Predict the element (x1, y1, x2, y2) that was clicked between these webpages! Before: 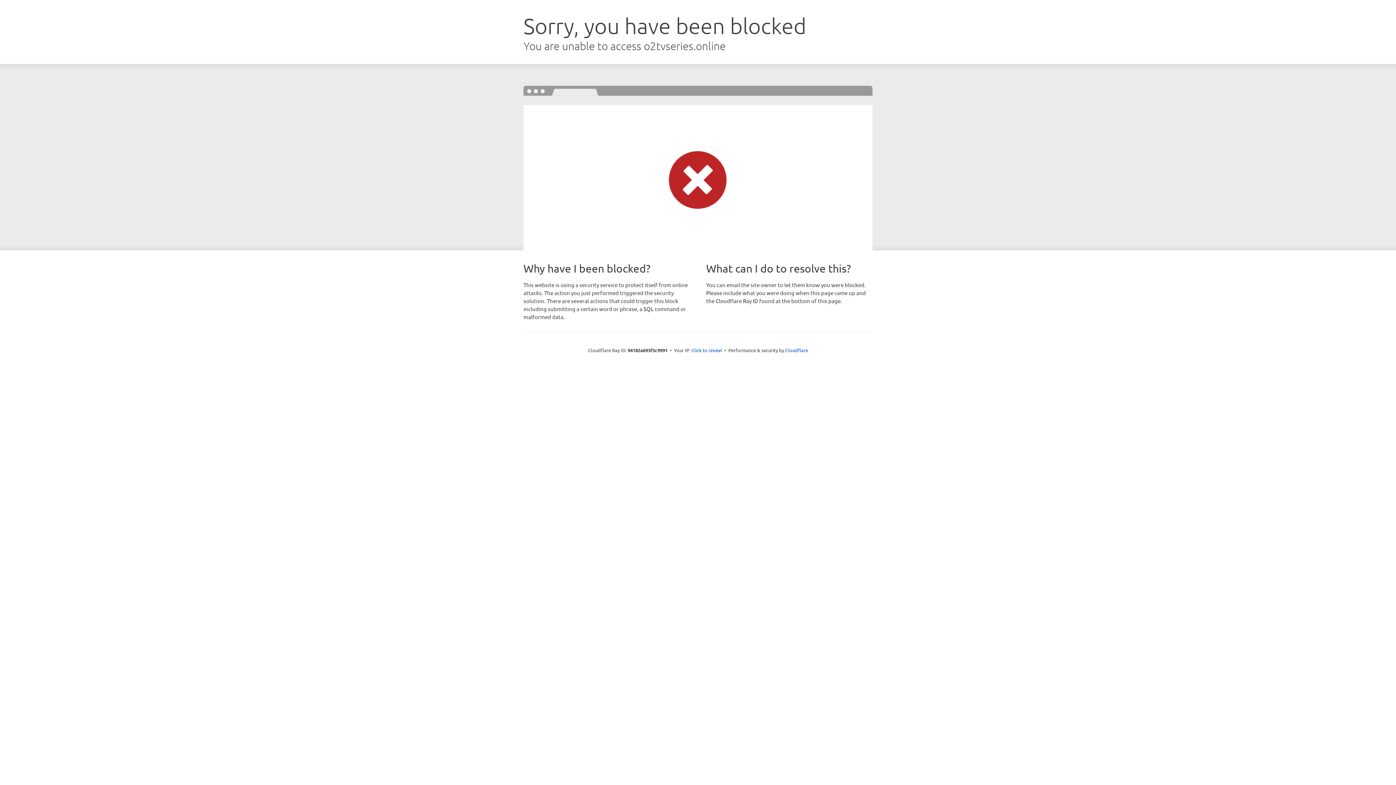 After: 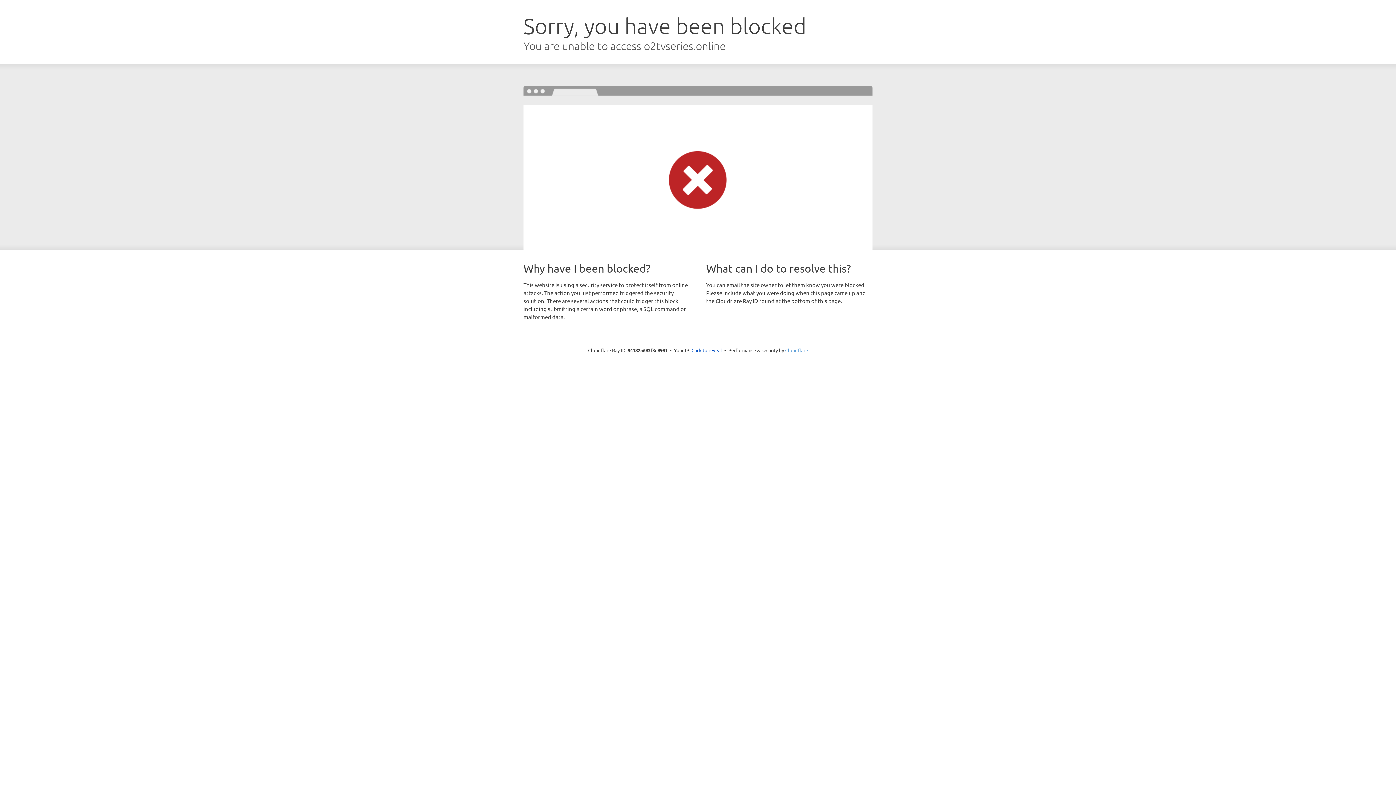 Action: bbox: (785, 347, 808, 353) label: Cloudflare